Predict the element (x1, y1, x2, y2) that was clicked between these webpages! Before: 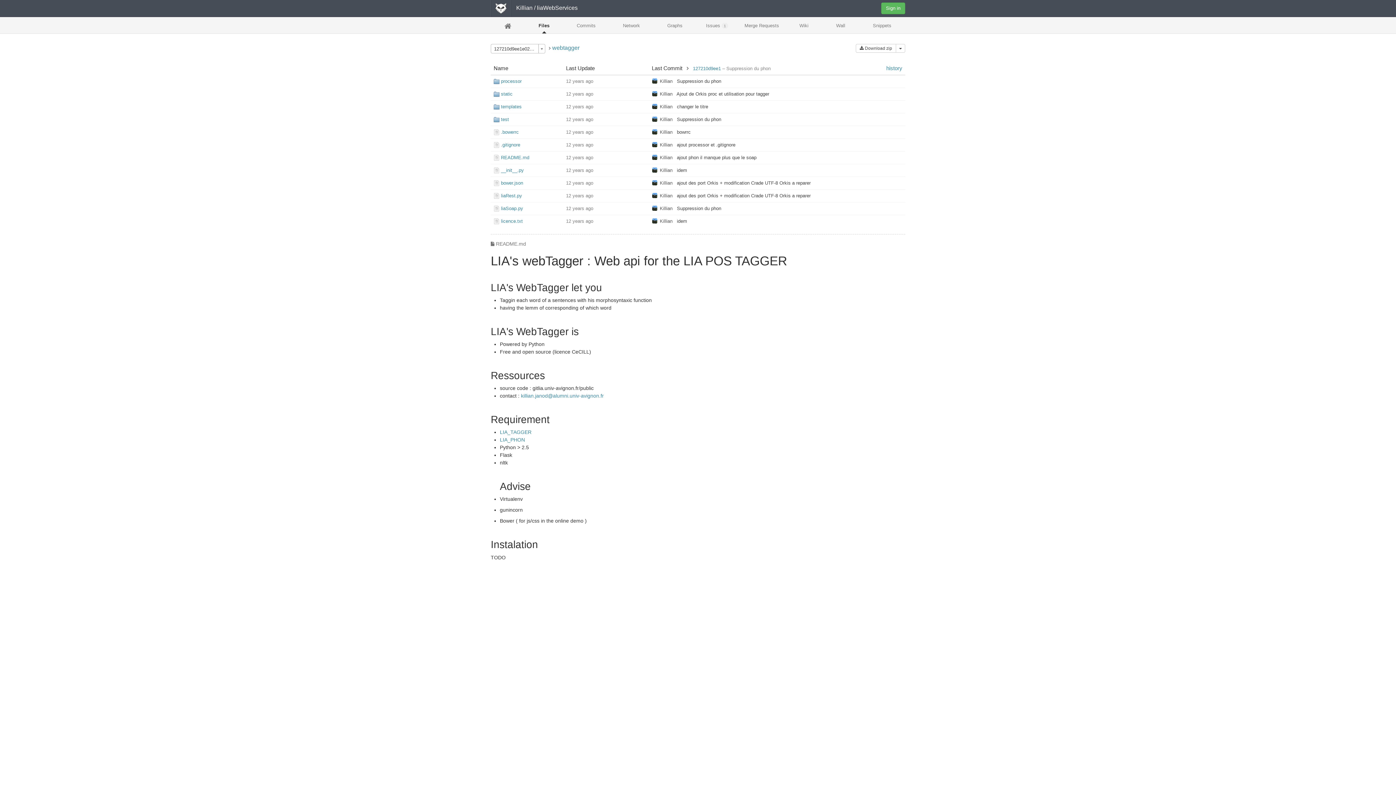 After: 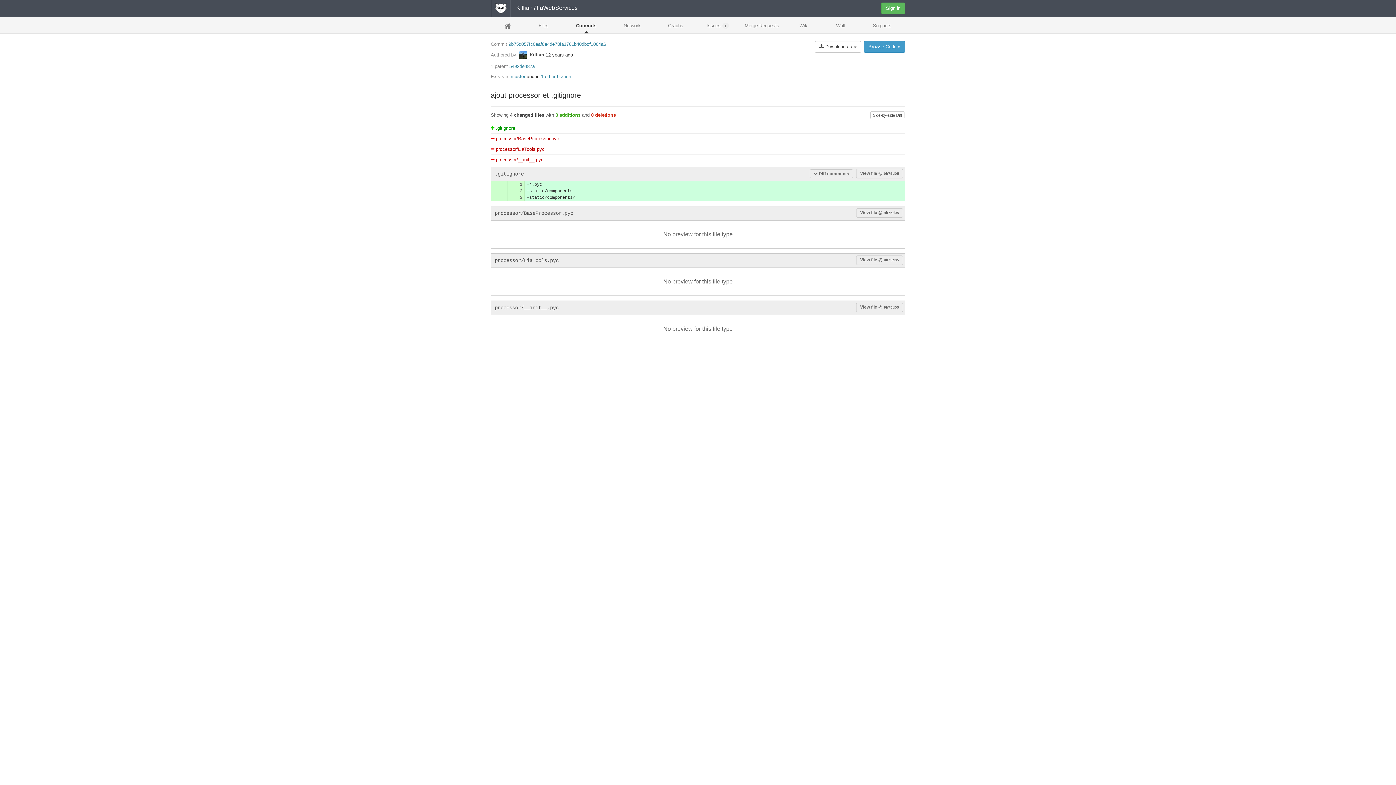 Action: bbox: (677, 142, 735, 147) label: ajout processor et .gitignore